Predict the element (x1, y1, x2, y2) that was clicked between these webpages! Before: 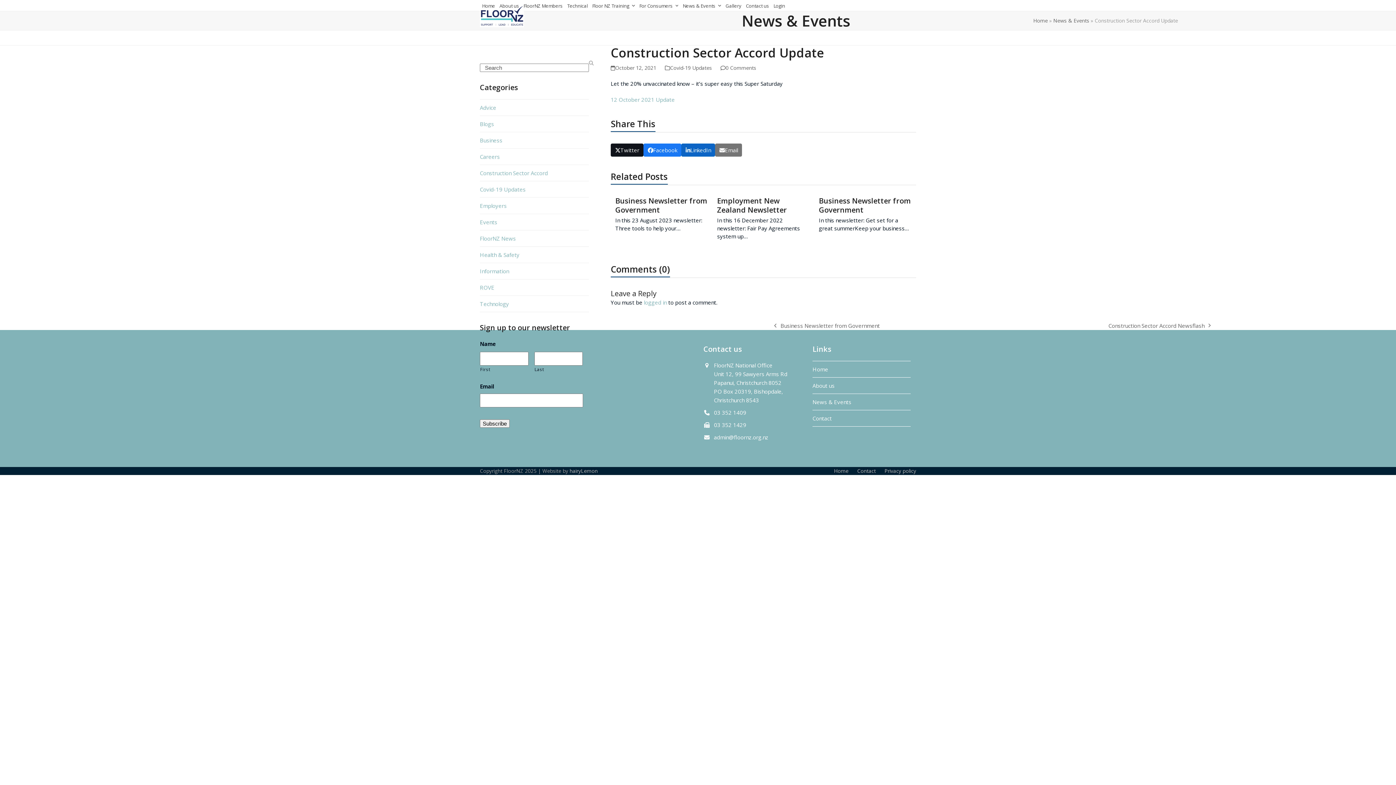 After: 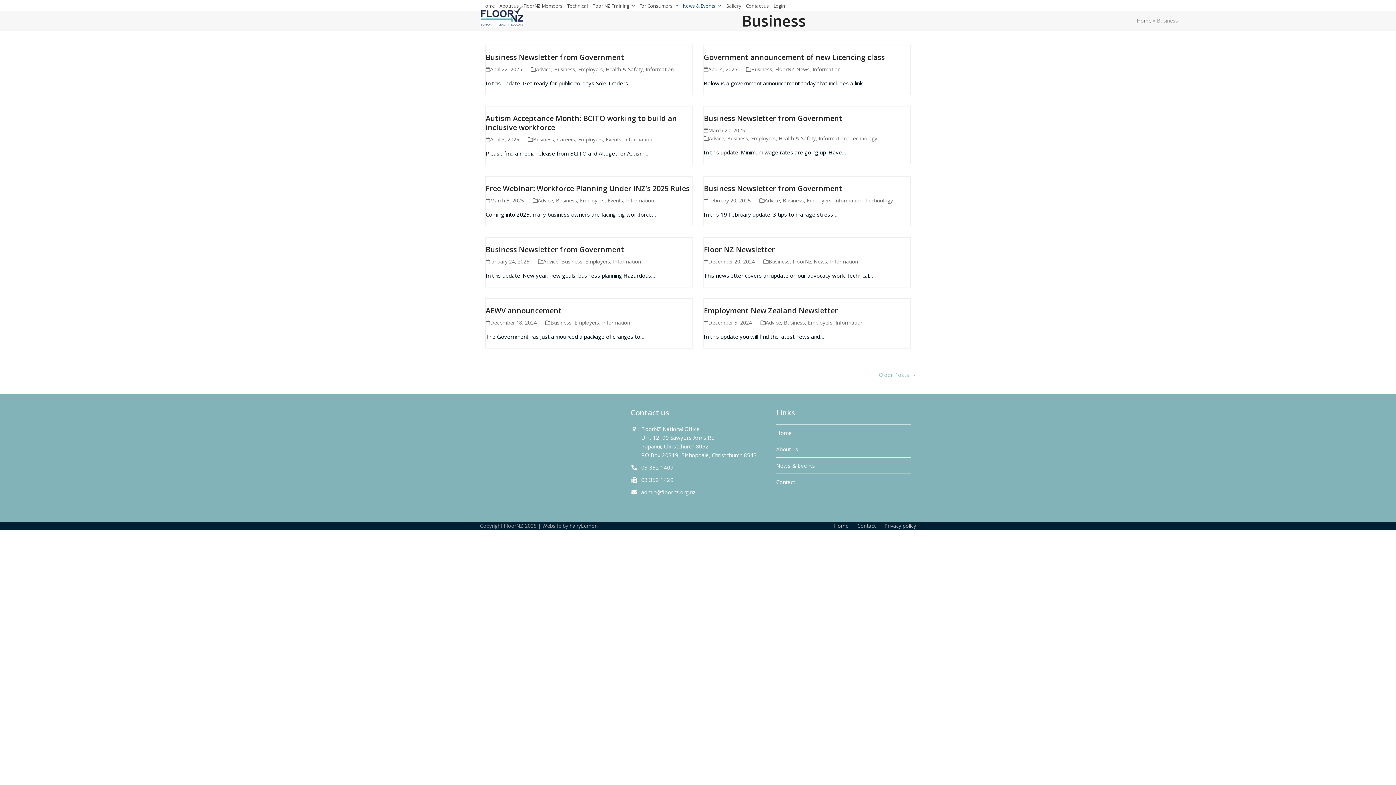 Action: bbox: (480, 136, 502, 144) label: Business